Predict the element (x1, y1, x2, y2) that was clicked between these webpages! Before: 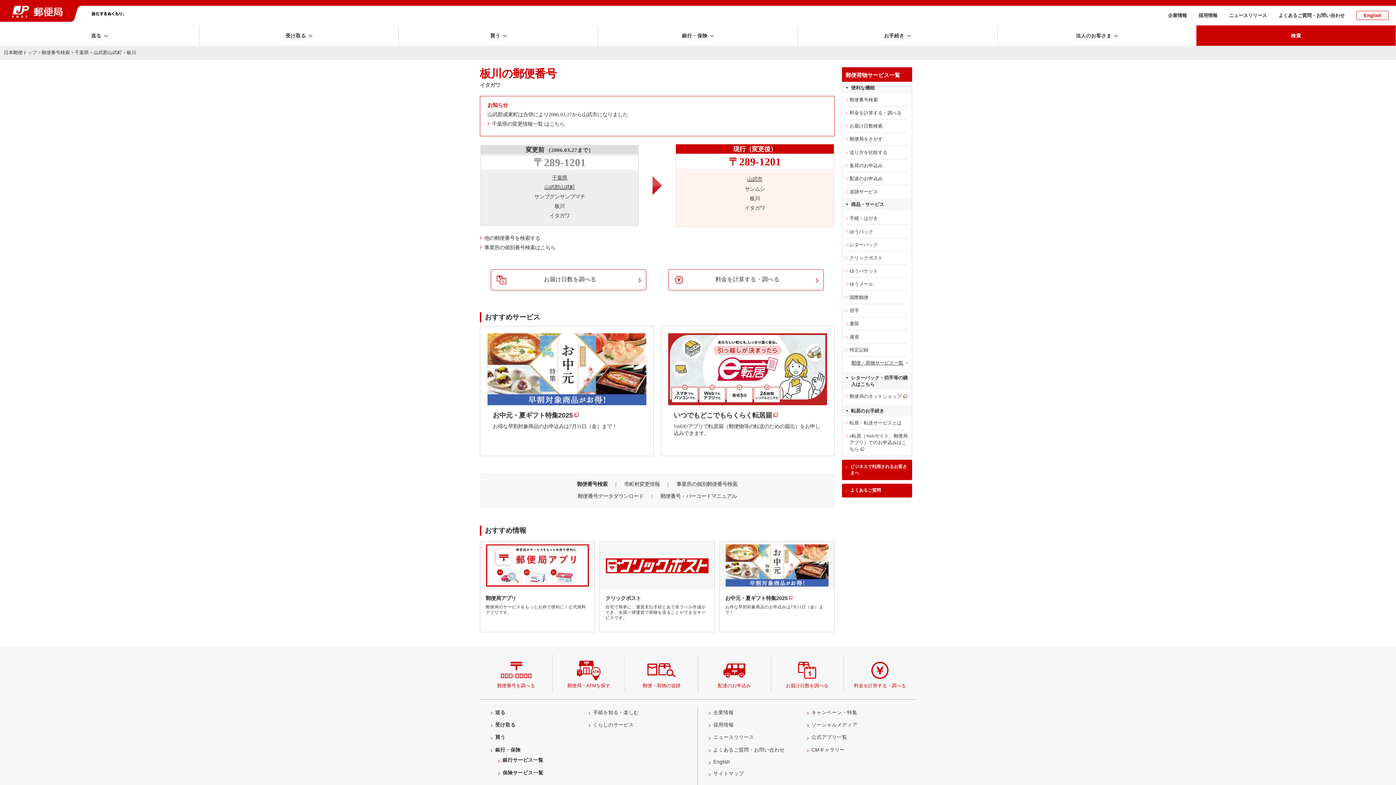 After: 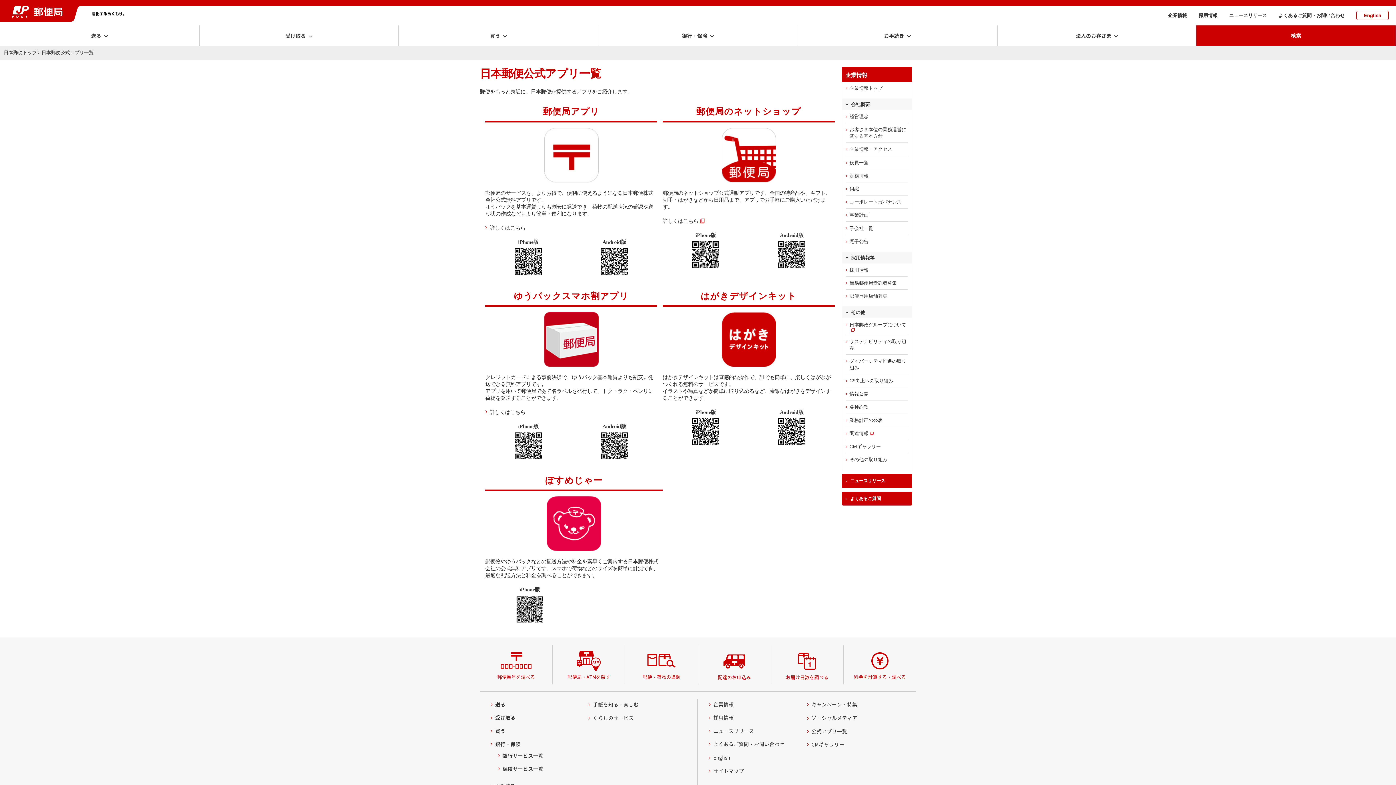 Action: bbox: (811, 735, 847, 740) label: 公式アプリ一覧